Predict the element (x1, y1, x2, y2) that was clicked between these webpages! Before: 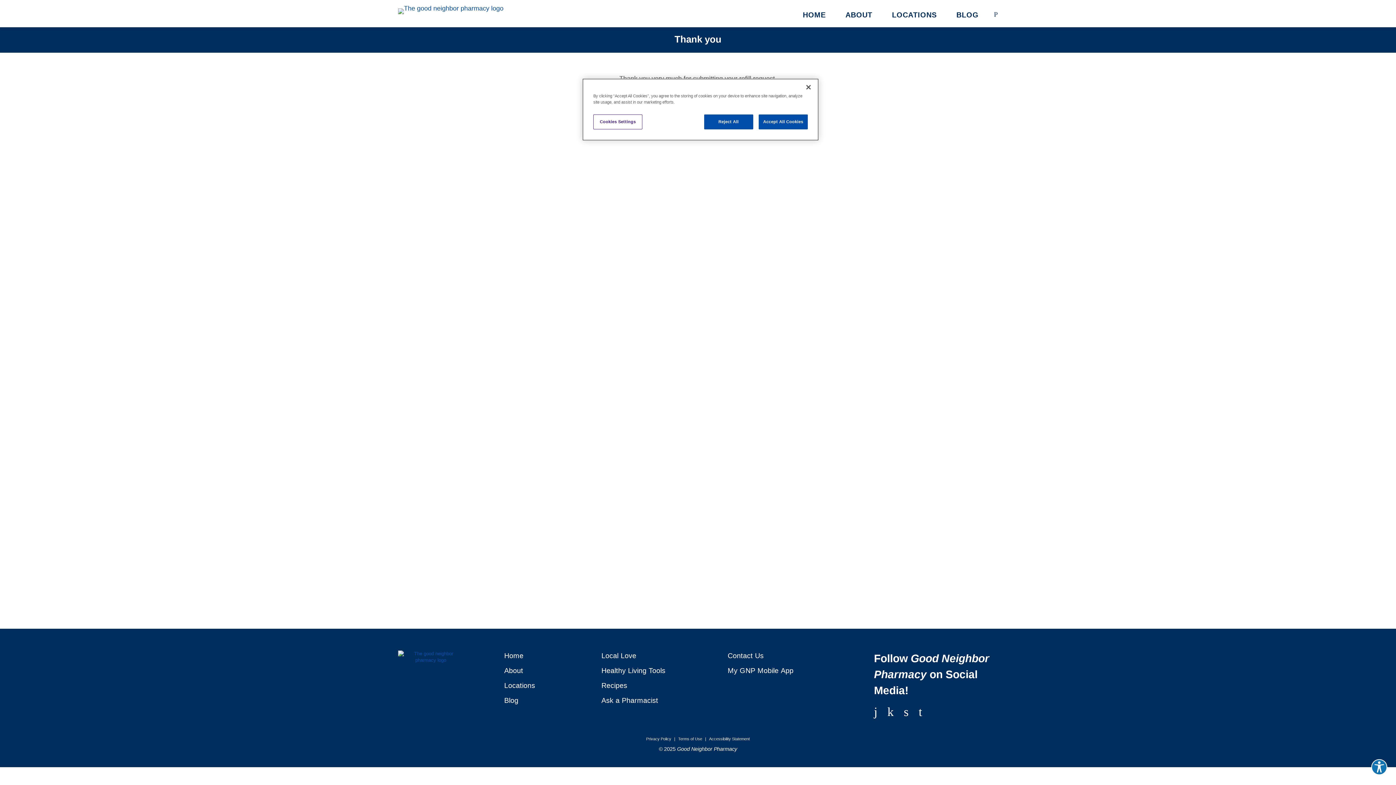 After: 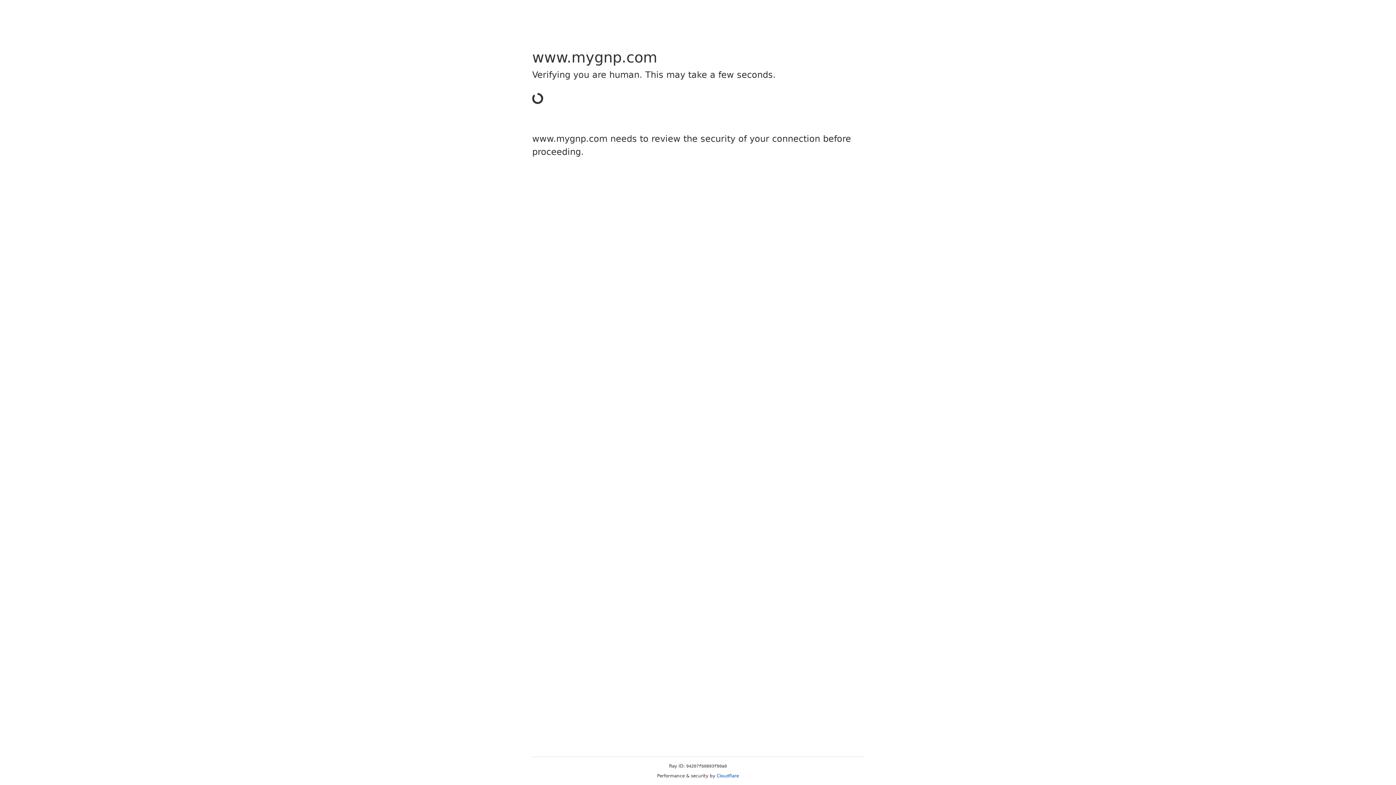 Action: label: Recipes bbox: (601, 680, 627, 690)